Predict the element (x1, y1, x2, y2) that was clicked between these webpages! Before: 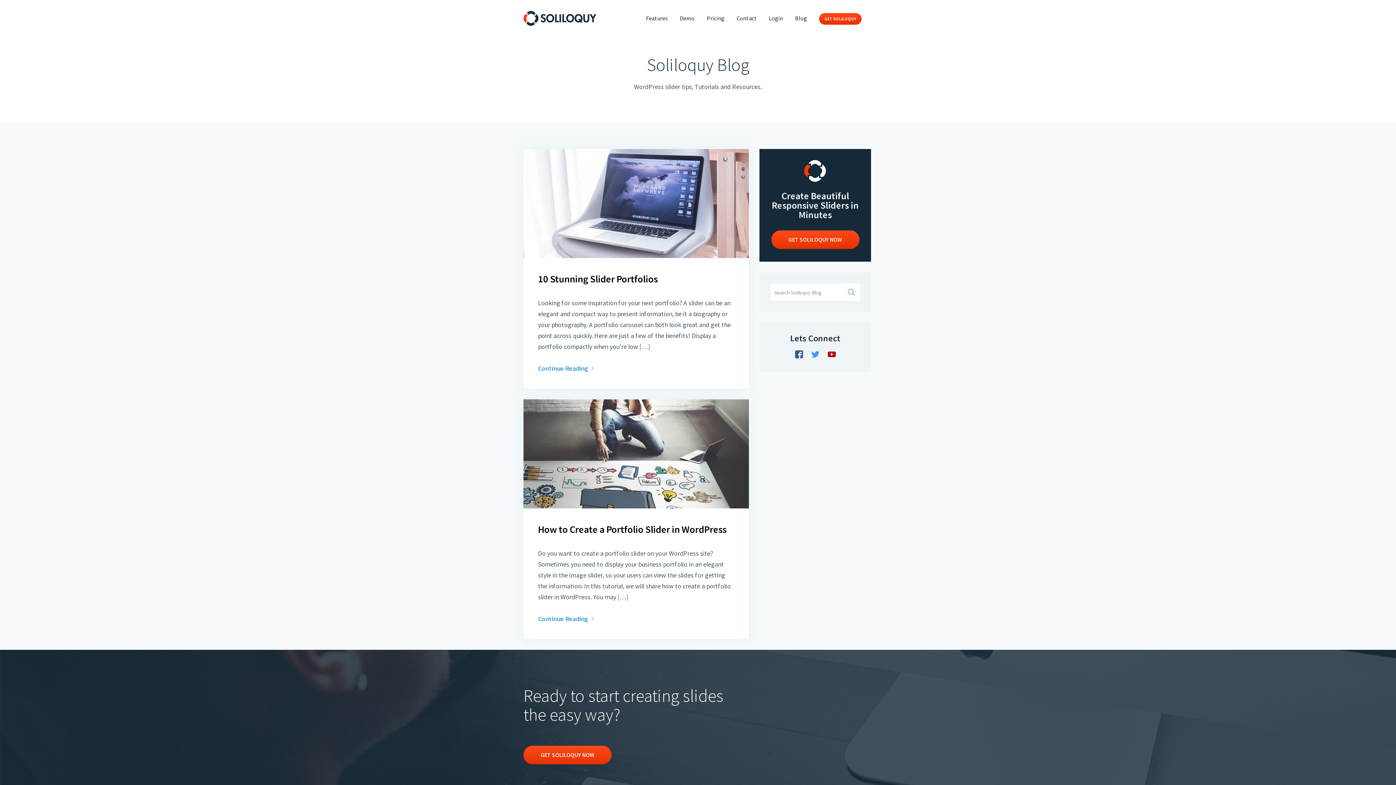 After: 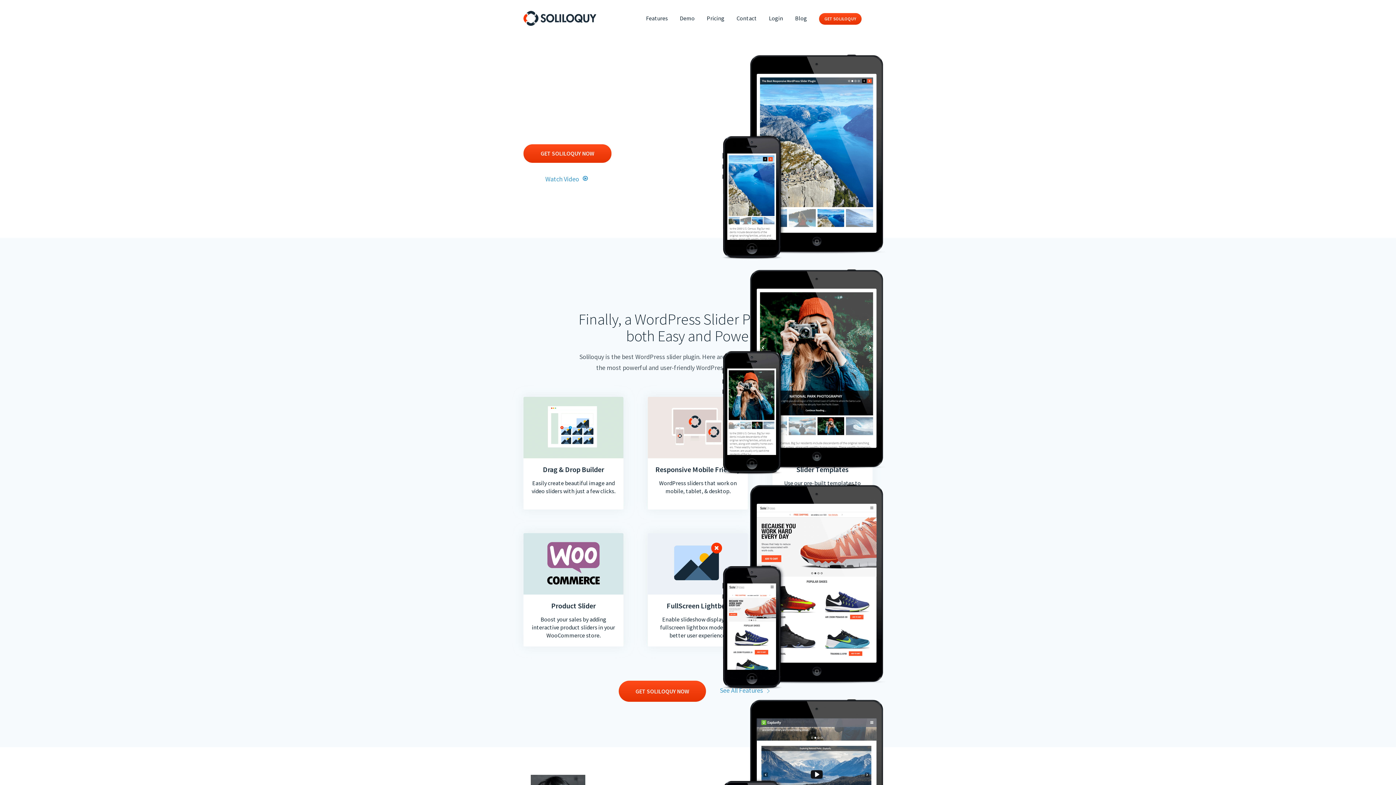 Action: bbox: (523, 19, 596, 27)